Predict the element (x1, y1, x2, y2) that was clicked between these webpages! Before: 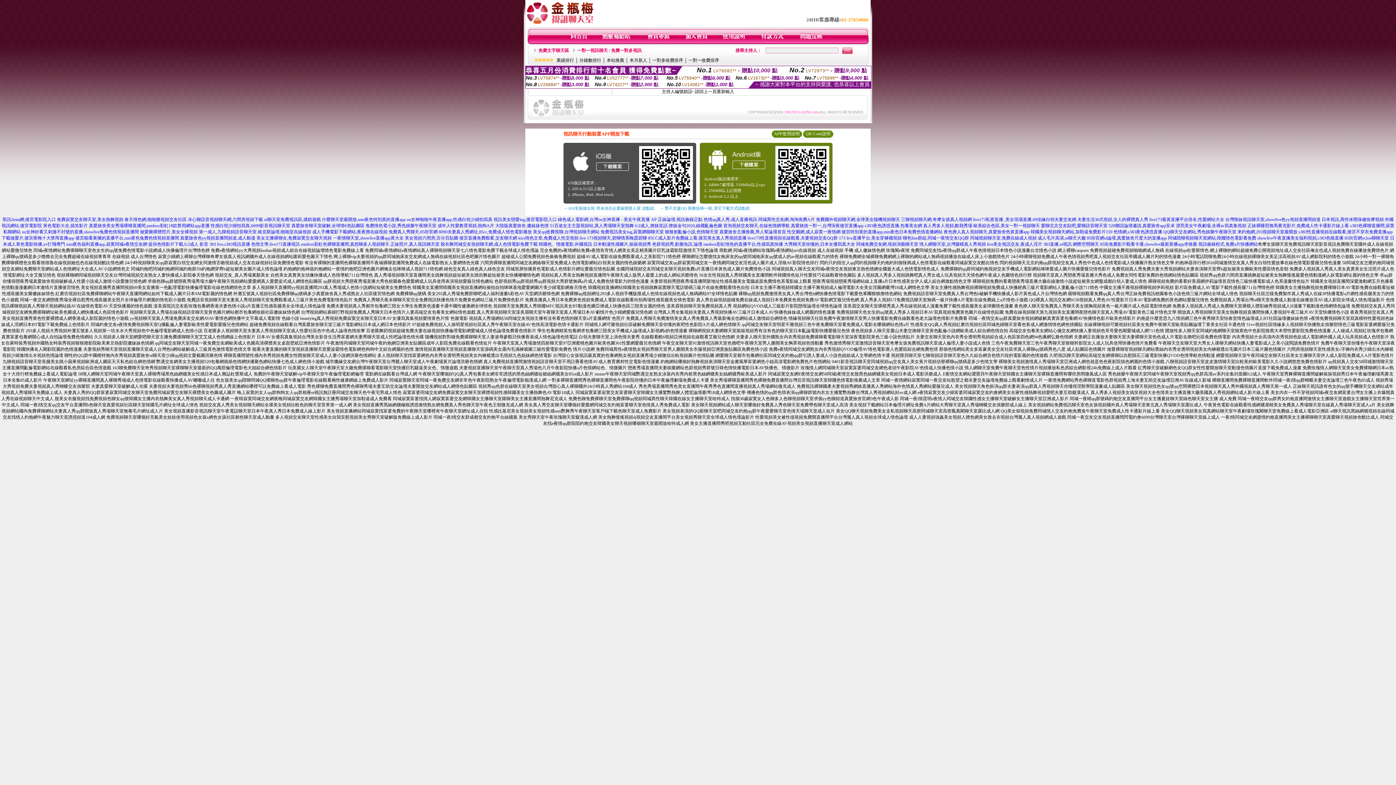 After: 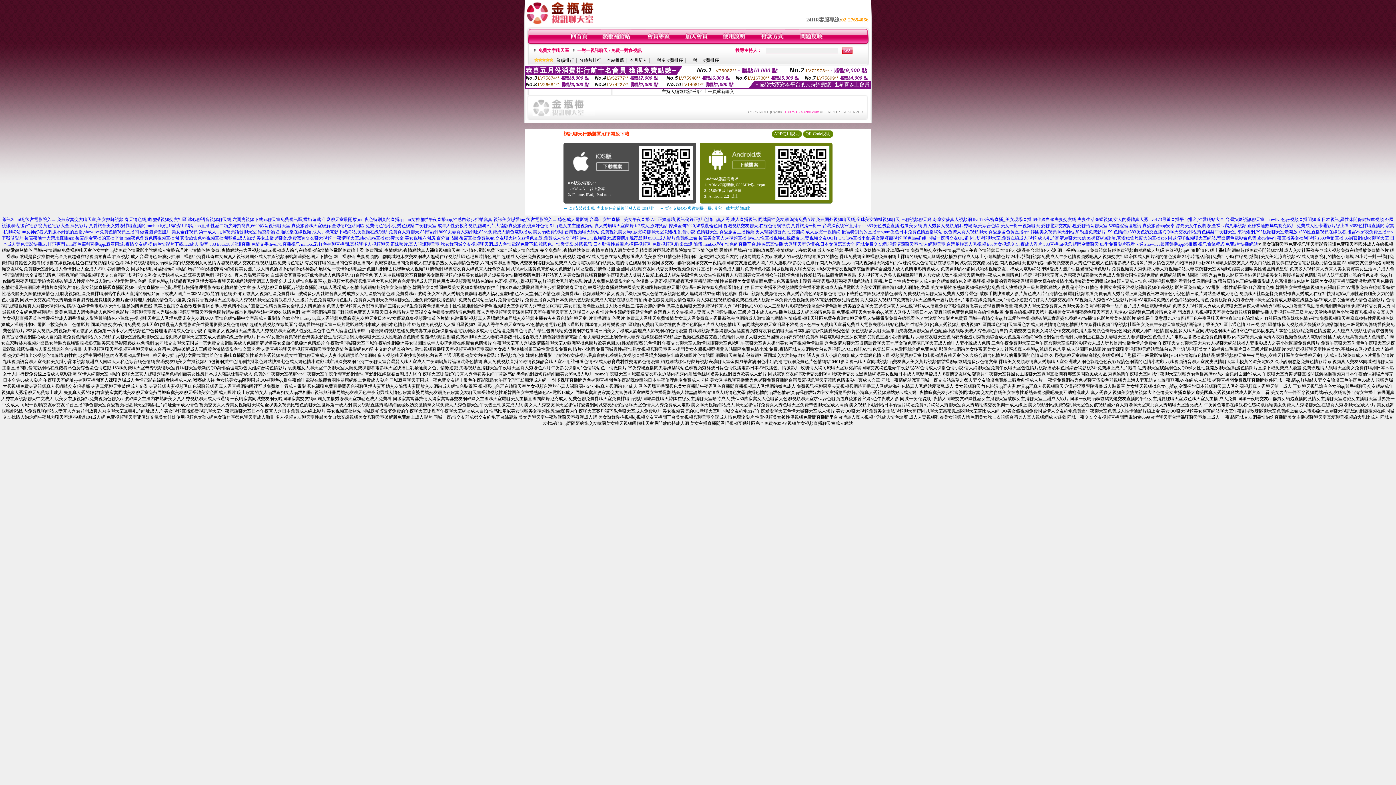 Action: bbox: (1038, 235, 1086, 240) label: 成人毛片高清,ut聊天大廳